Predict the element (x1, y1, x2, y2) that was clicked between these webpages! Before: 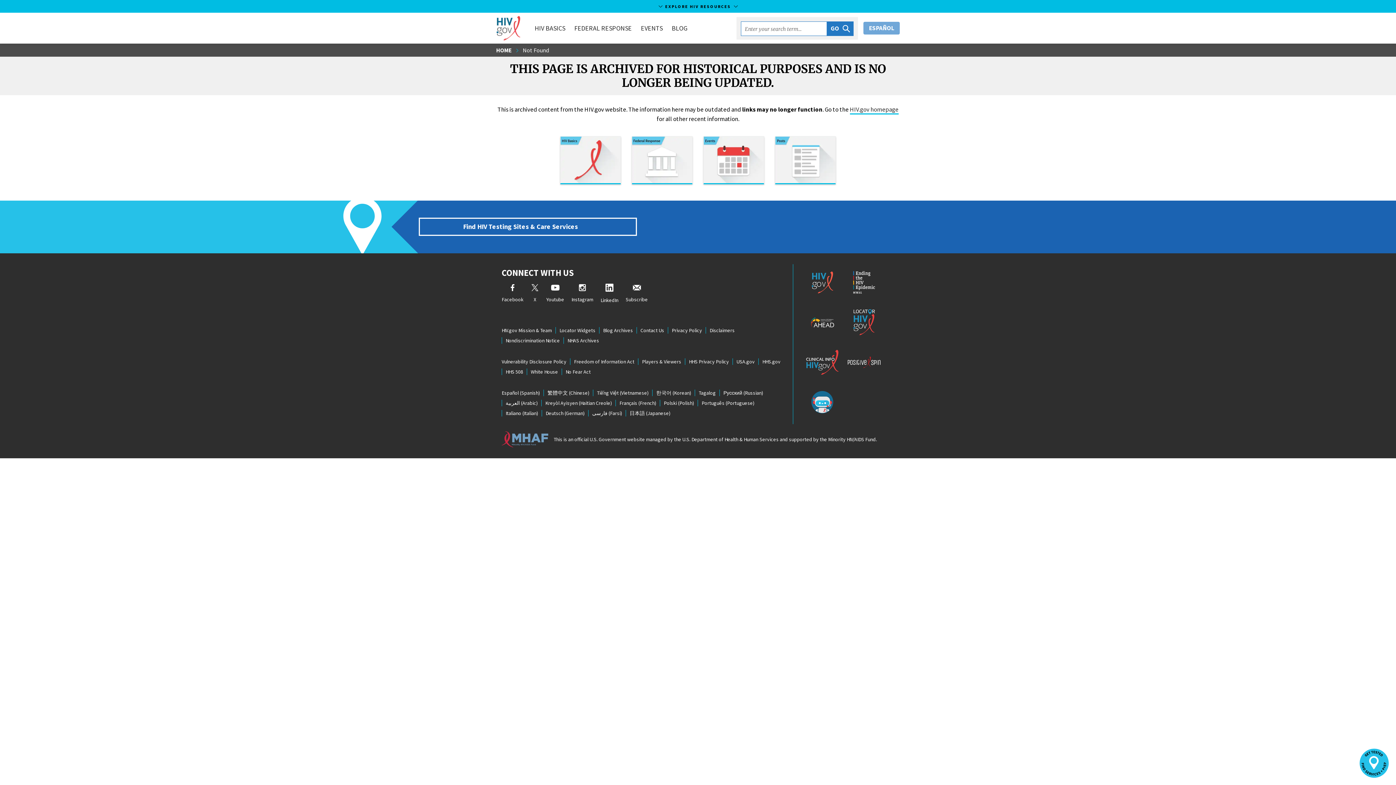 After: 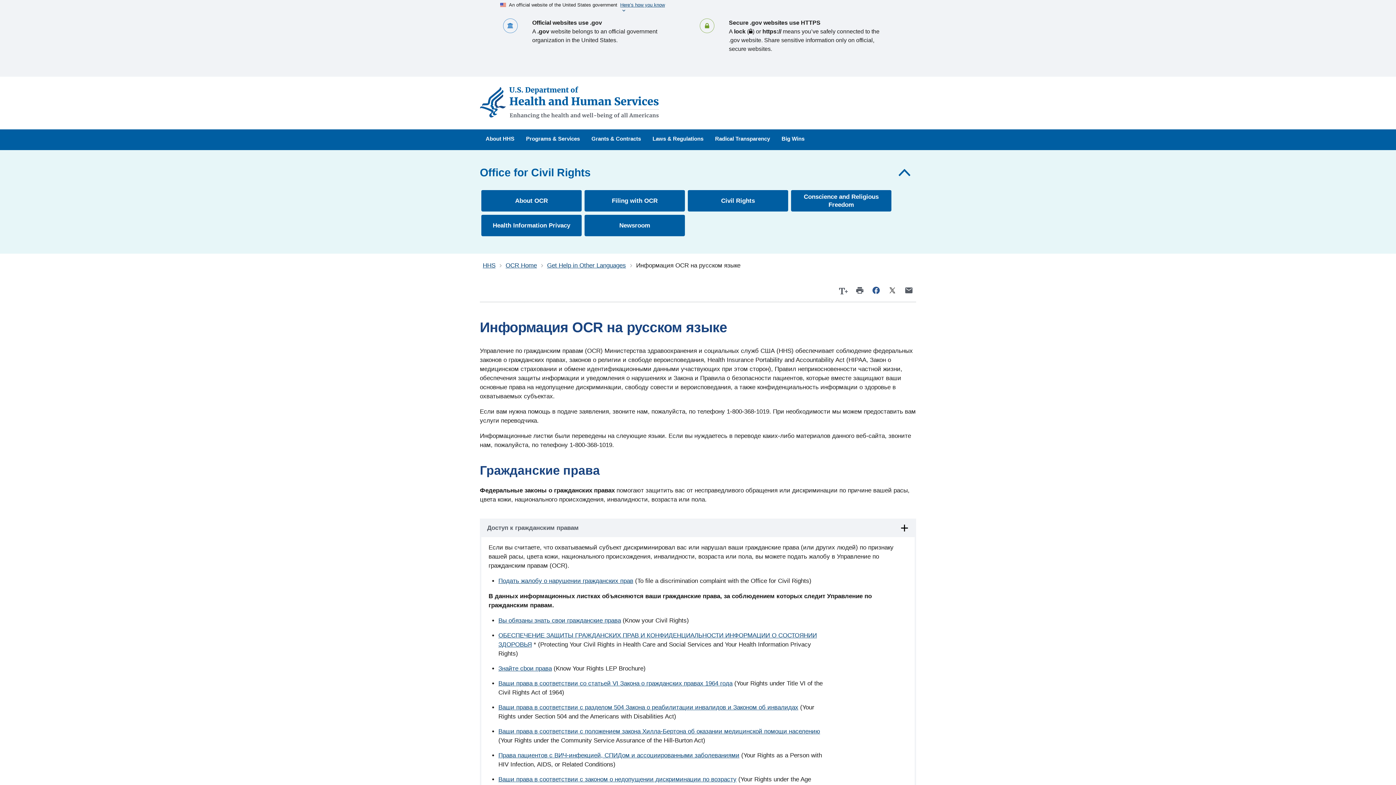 Action: label: Русский (Russian) bbox: (719, 389, 766, 396)